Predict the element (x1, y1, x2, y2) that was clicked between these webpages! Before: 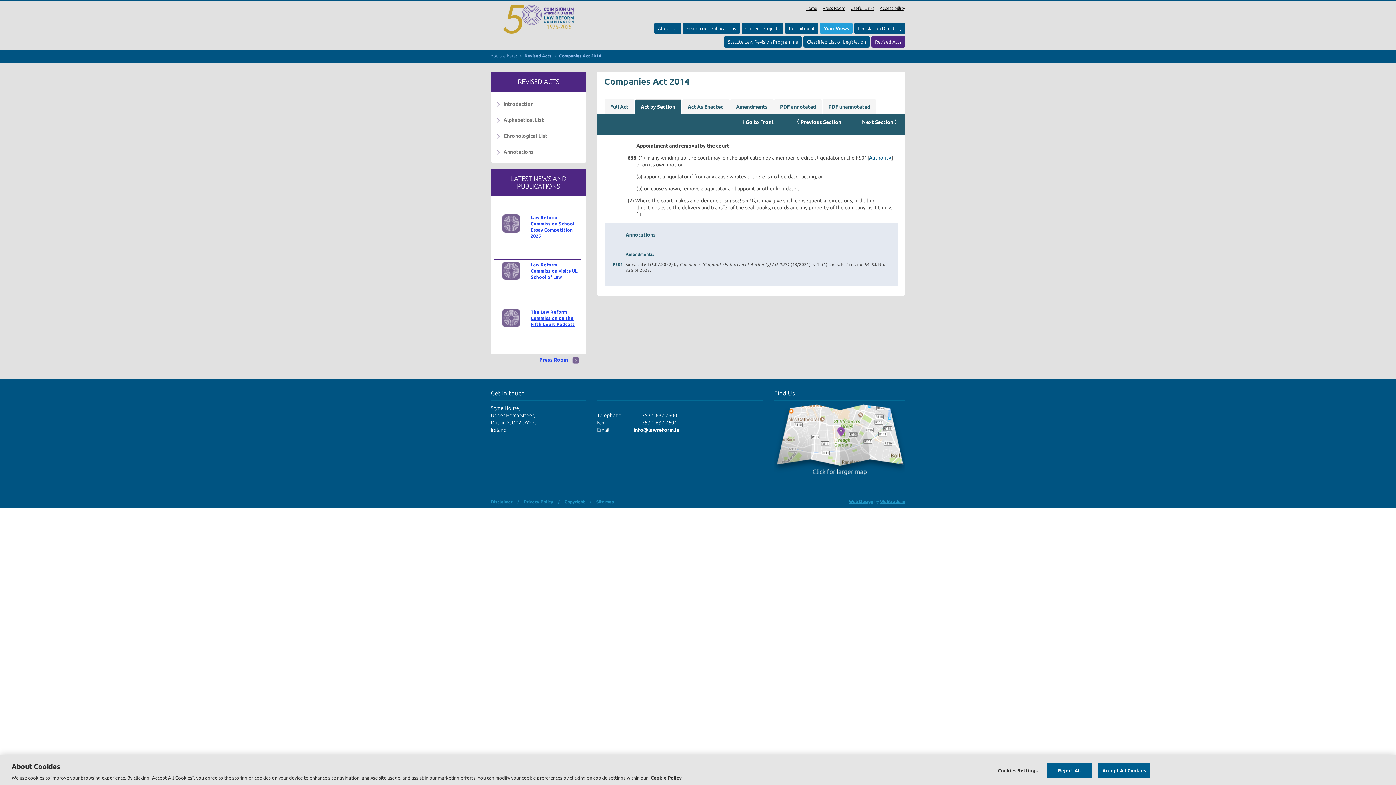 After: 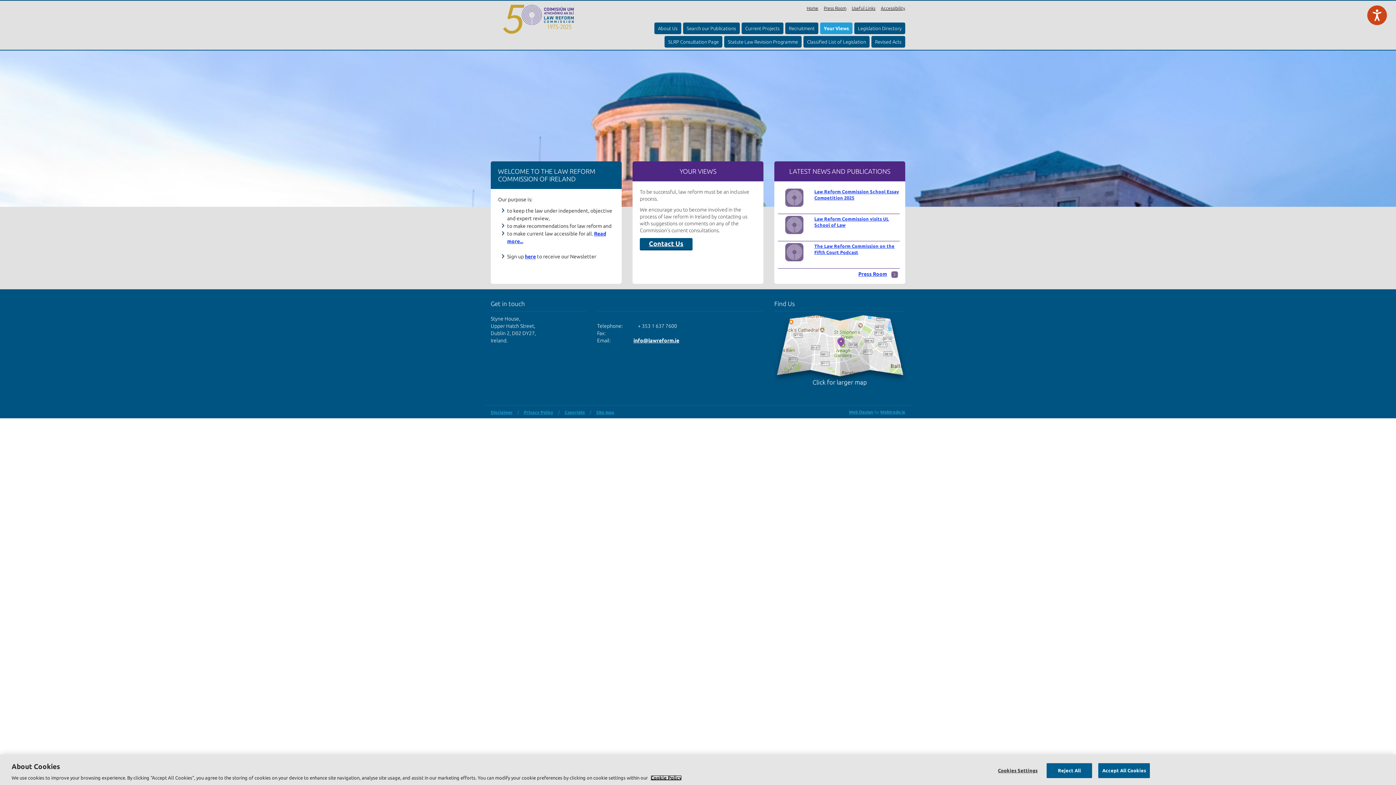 Action: bbox: (490, 4, 586, 34)